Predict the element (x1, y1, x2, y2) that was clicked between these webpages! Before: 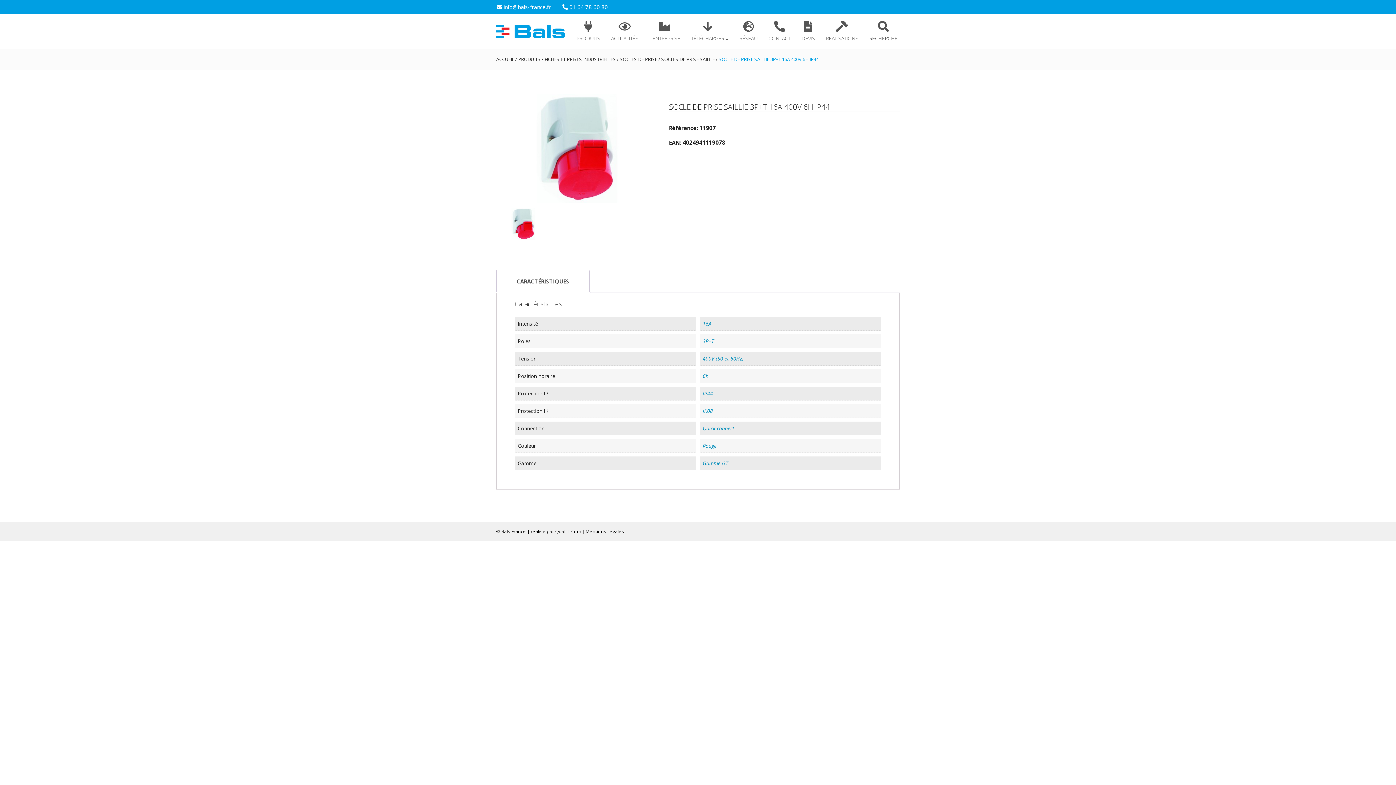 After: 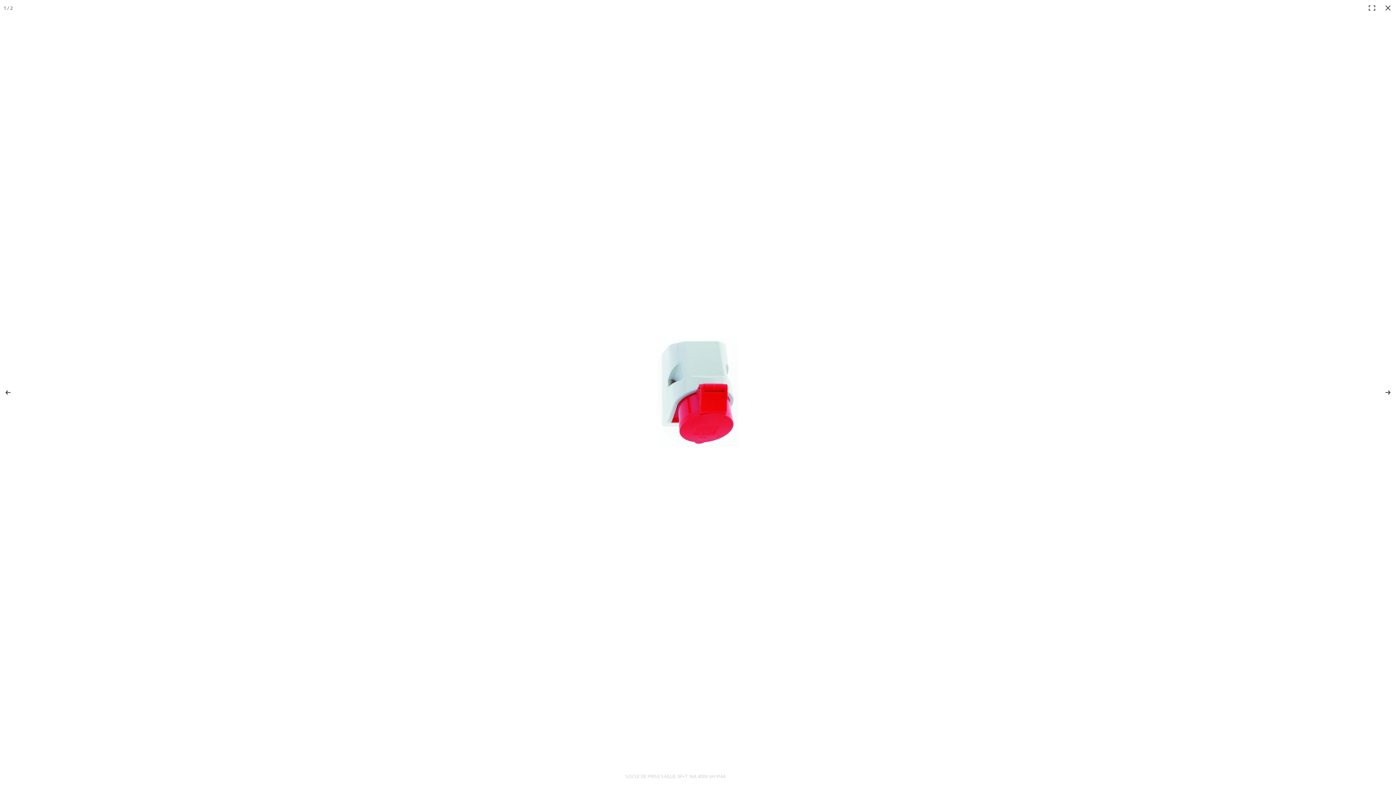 Action: bbox: (496, 94, 658, 203)